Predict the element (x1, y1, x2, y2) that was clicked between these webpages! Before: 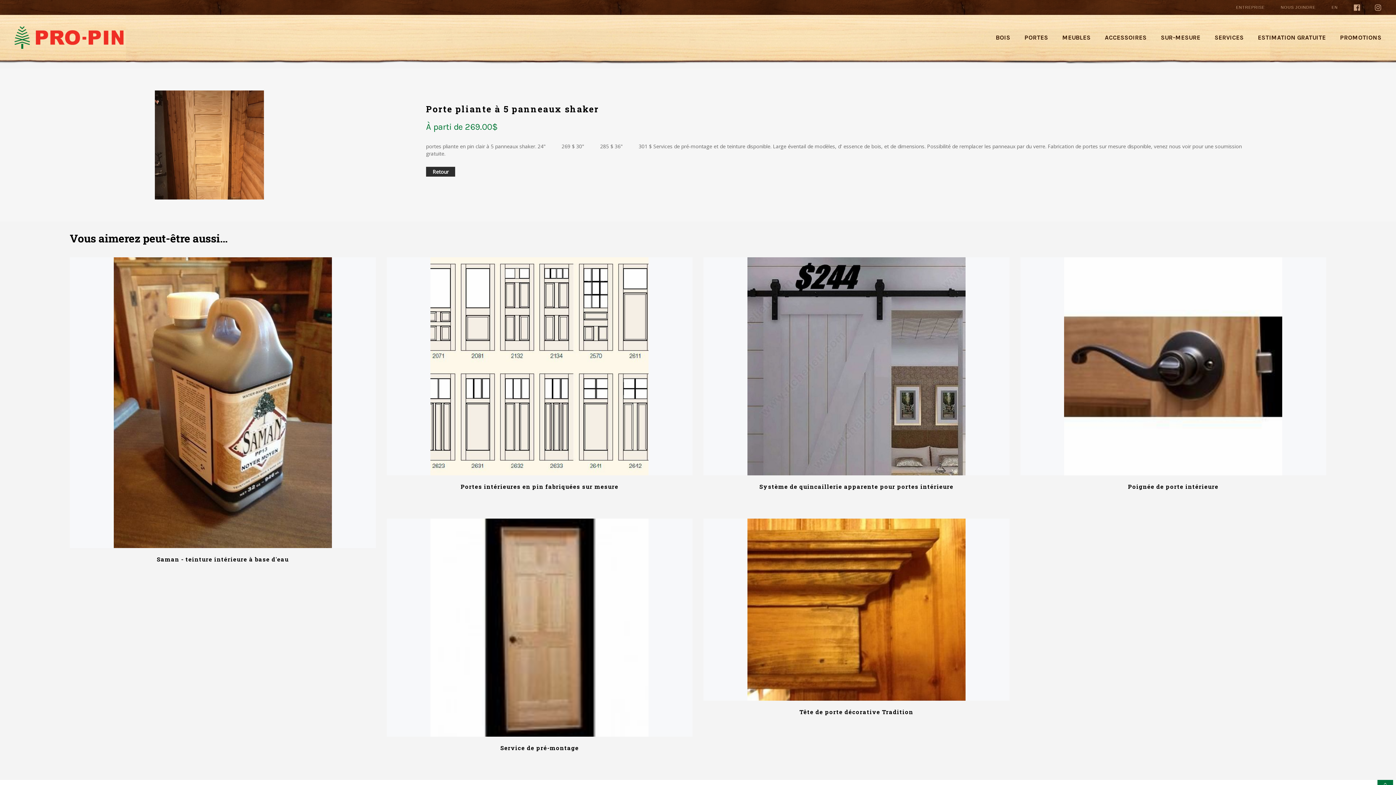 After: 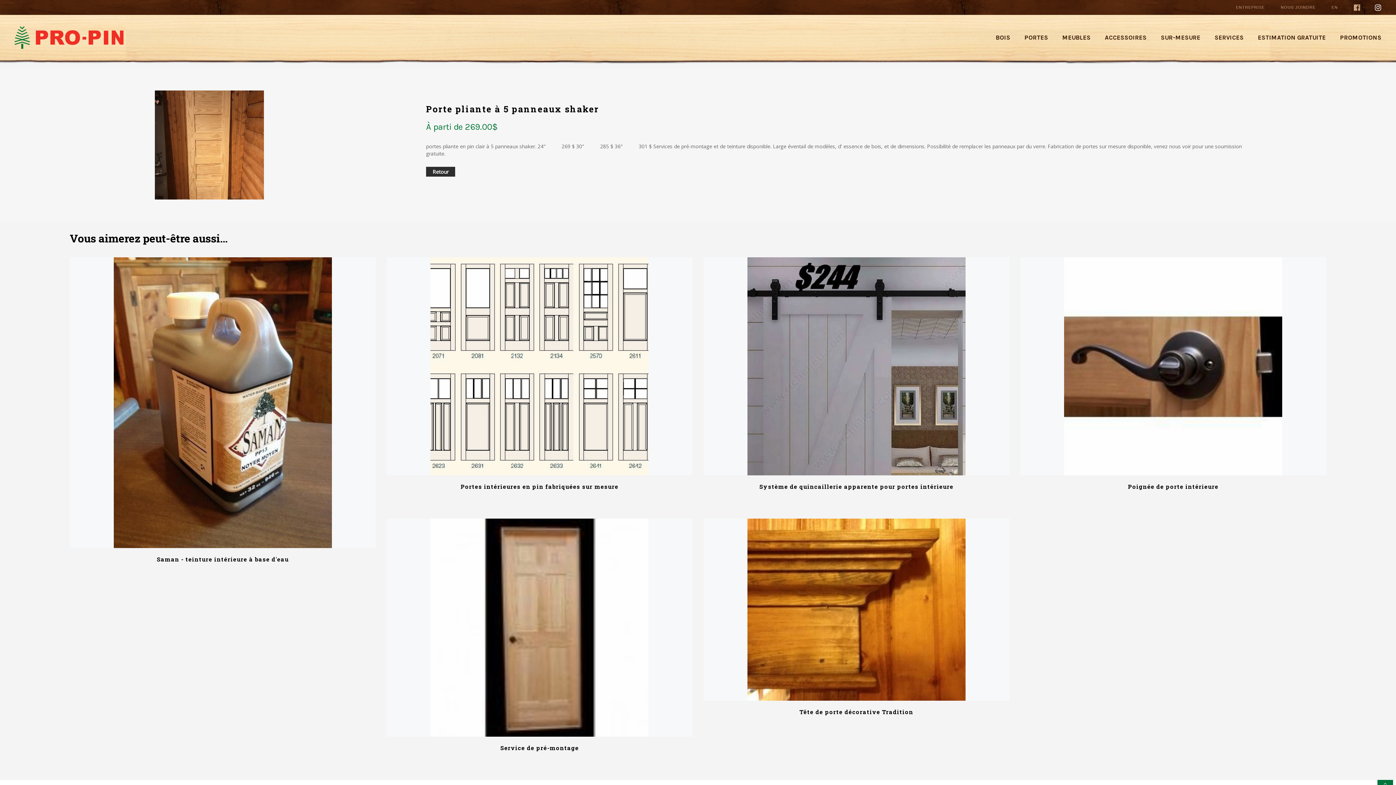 Action: bbox: (1368, 5, 1389, 9)